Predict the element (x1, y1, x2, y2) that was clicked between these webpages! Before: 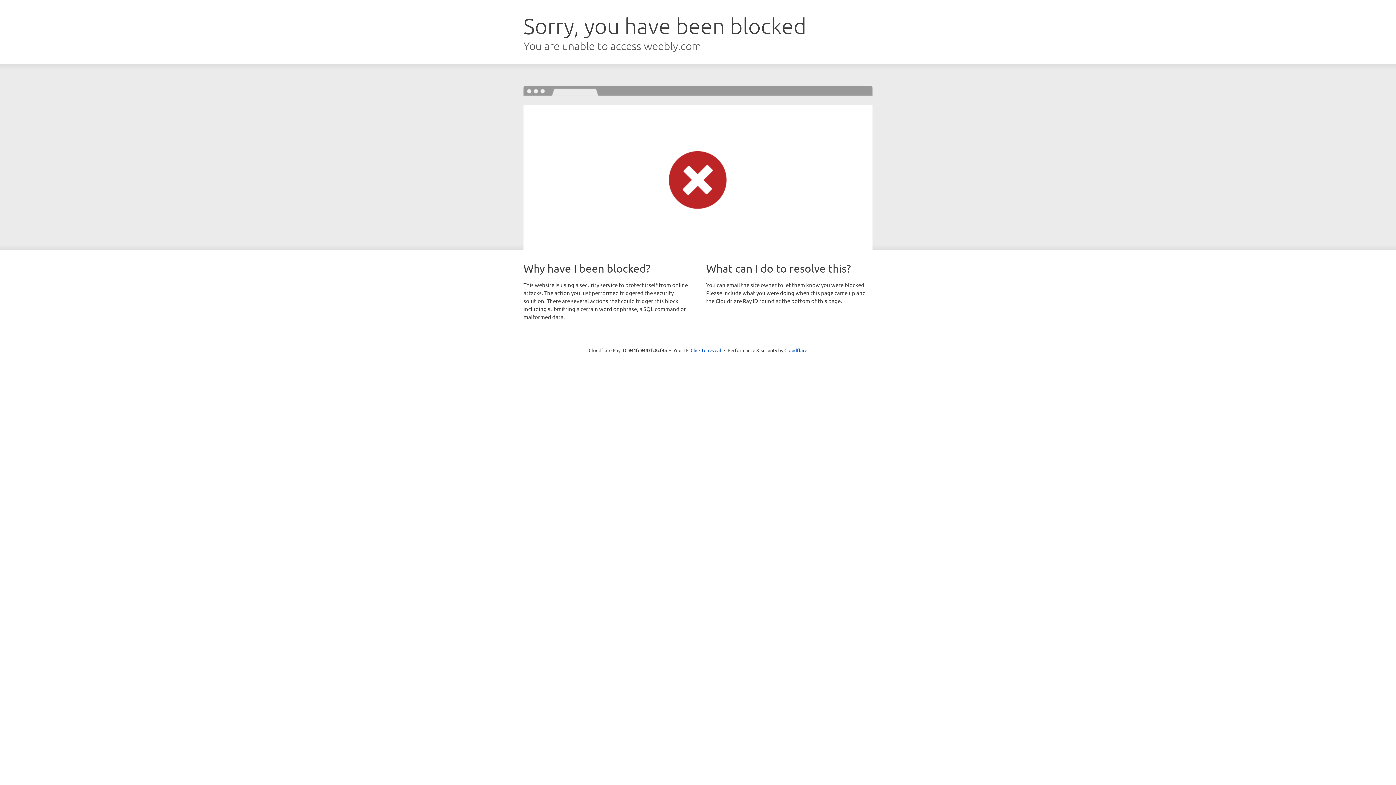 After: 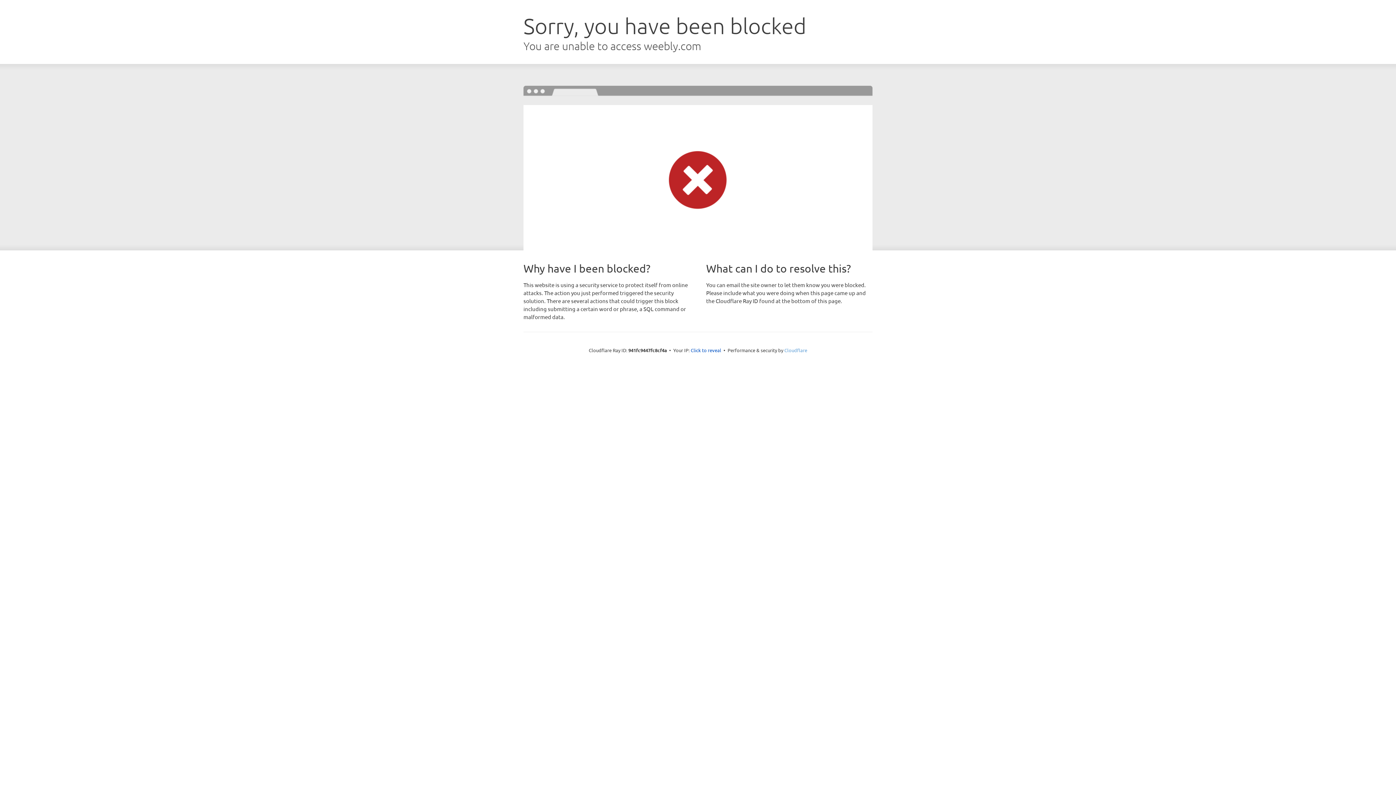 Action: bbox: (784, 347, 807, 353) label: Cloudflare